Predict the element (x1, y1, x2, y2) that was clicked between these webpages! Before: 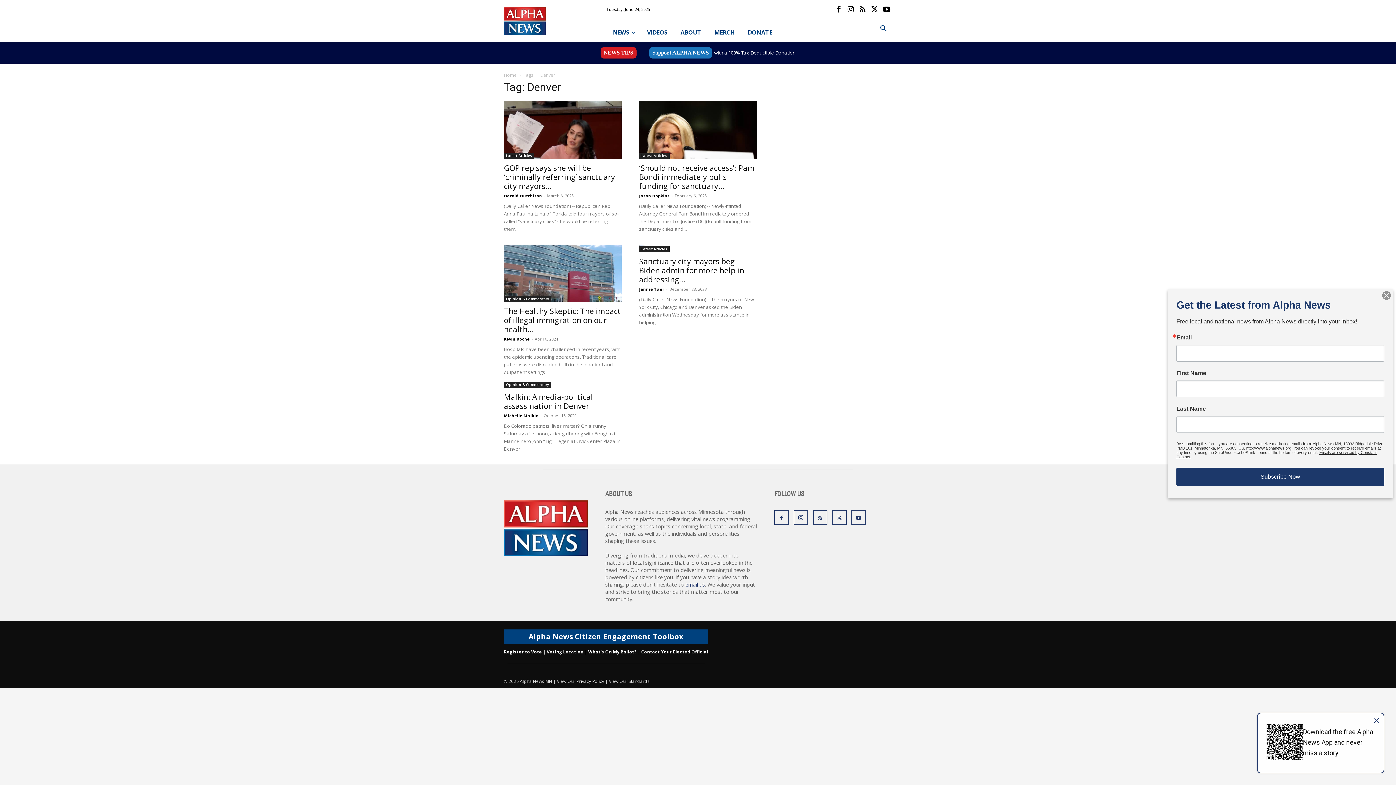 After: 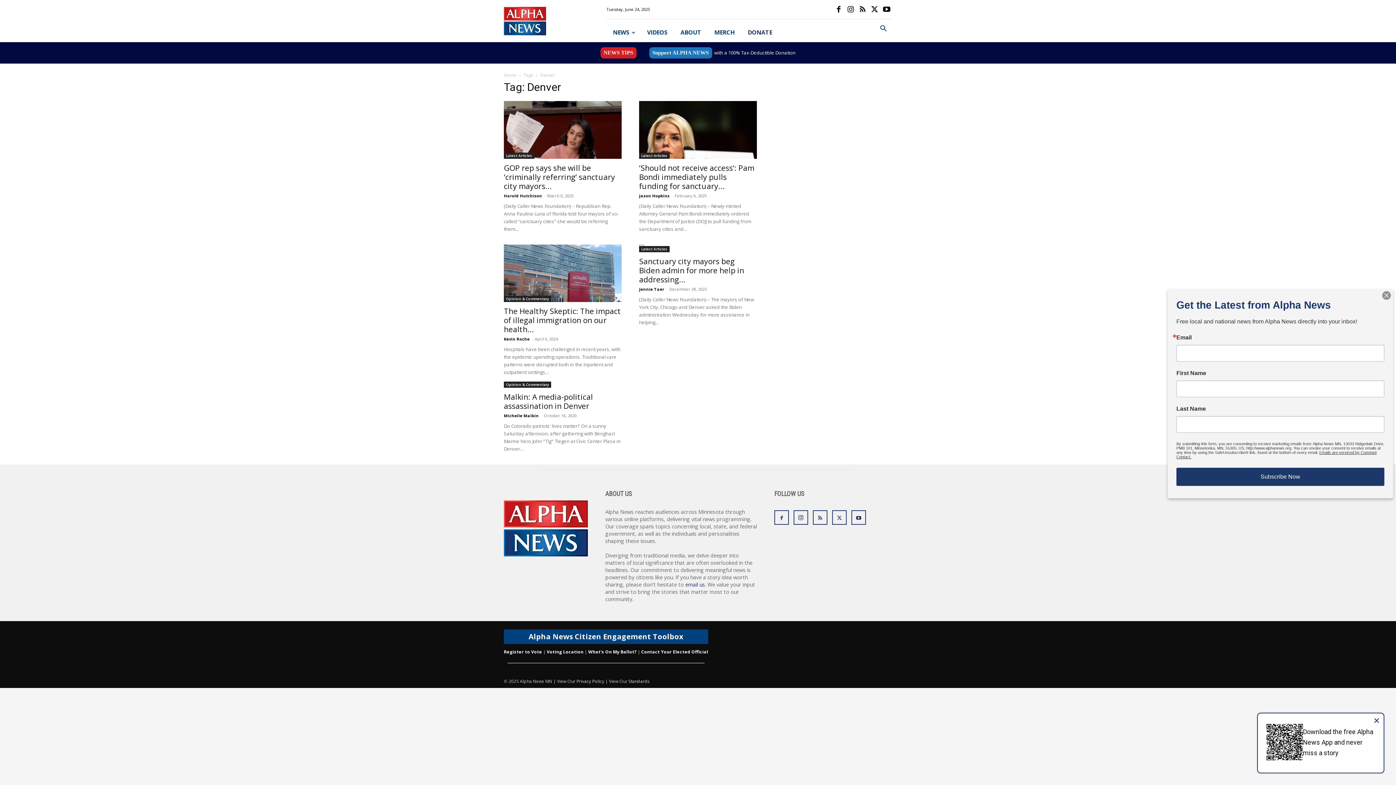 Action: label: DONATE bbox: (741, 22, 778, 42)